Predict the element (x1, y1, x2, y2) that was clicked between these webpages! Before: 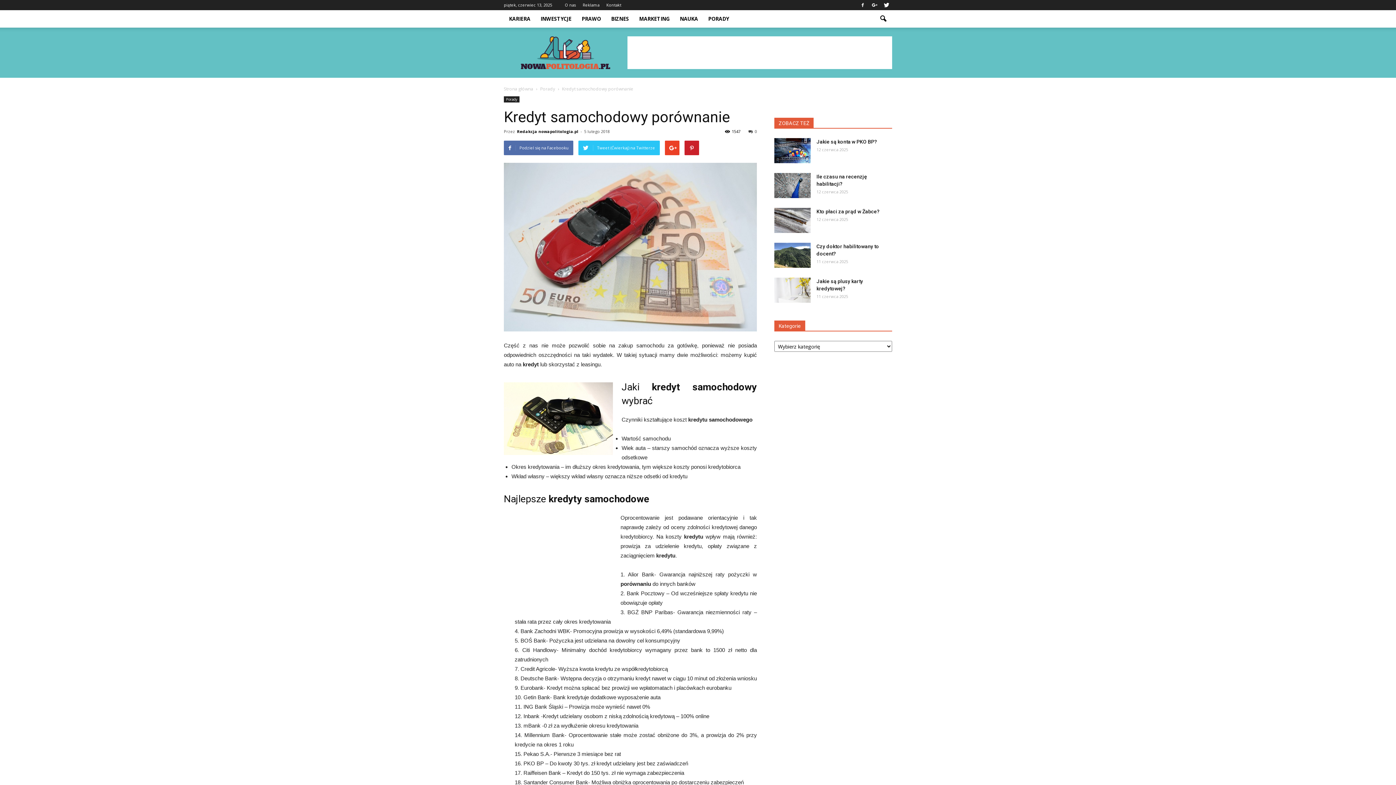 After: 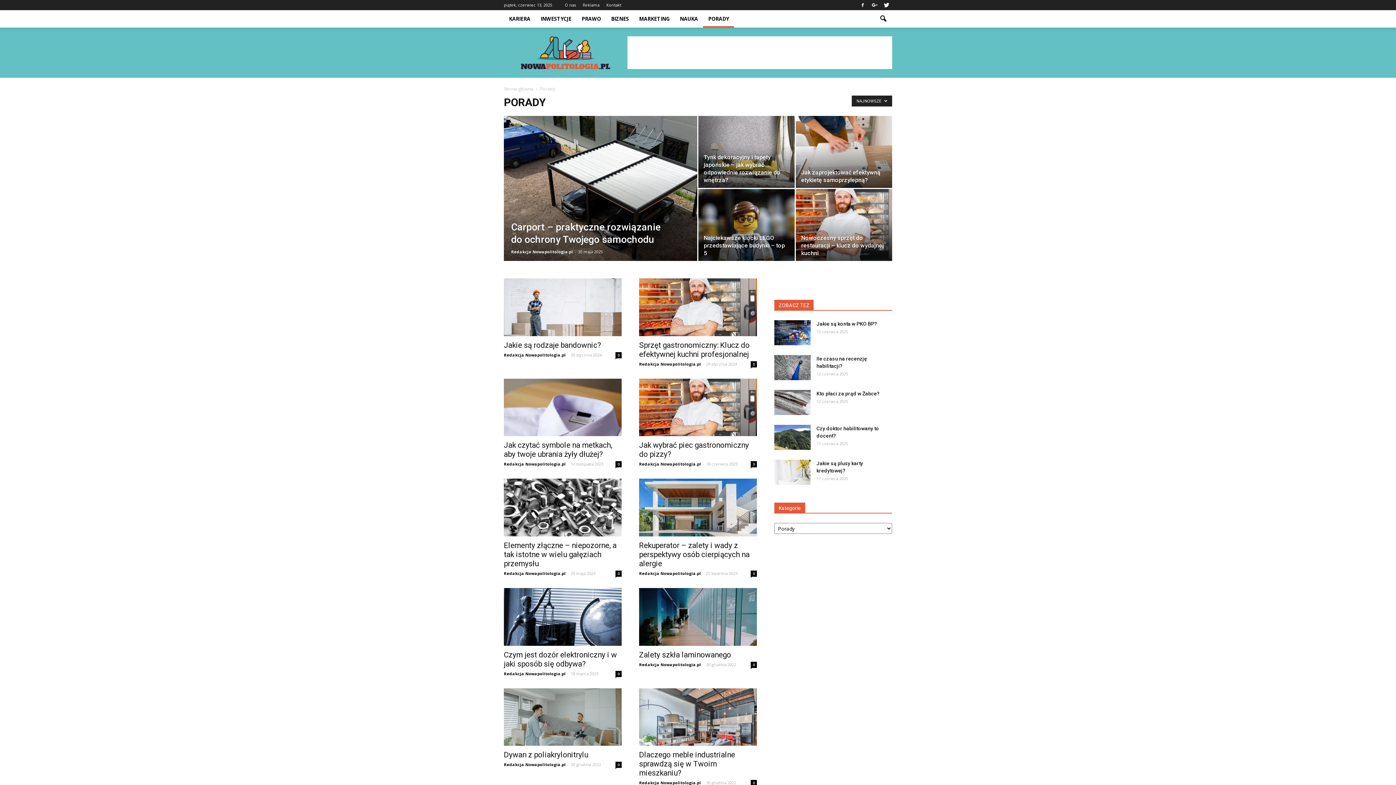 Action: label: Porady bbox: (504, 96, 519, 102)